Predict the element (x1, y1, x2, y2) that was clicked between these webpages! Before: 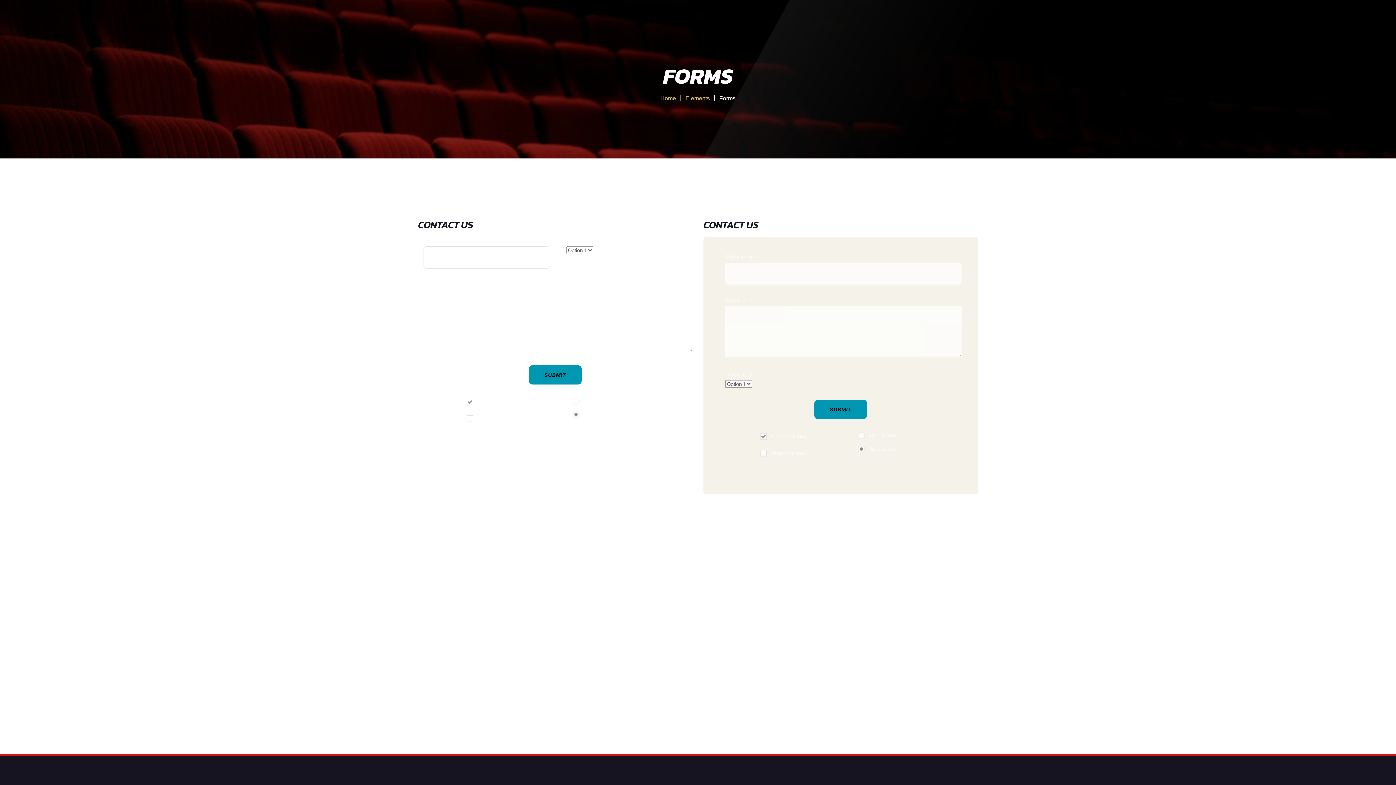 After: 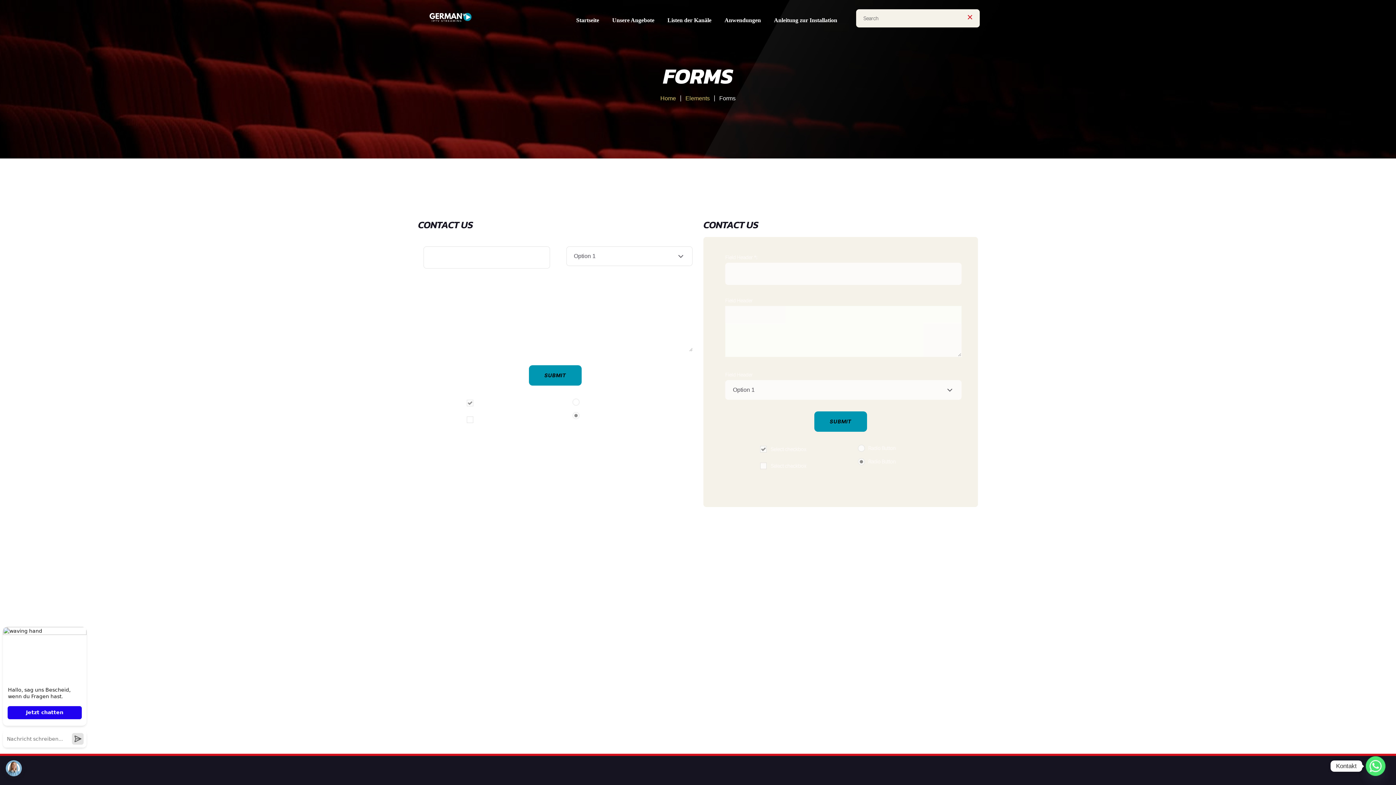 Action: bbox: (969, 14, 974, 20)